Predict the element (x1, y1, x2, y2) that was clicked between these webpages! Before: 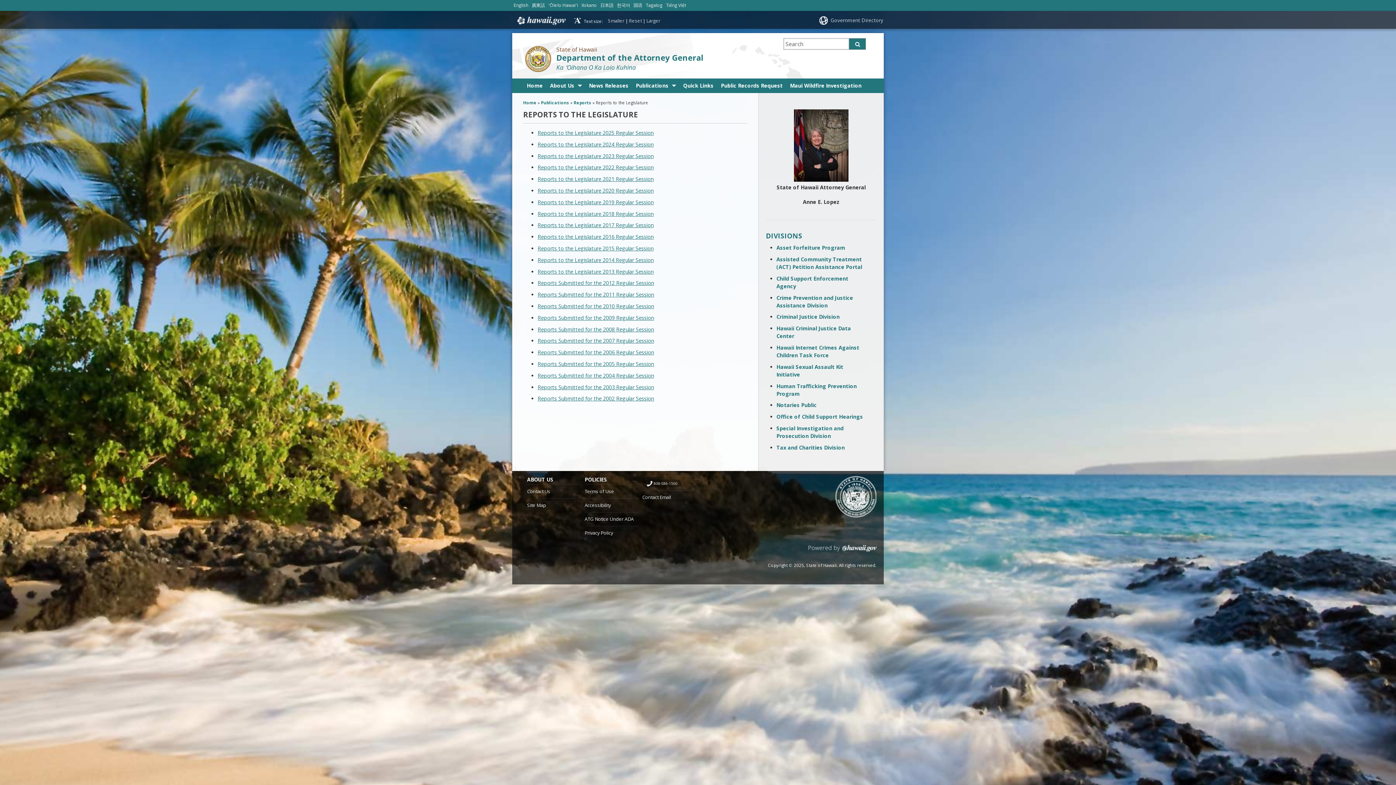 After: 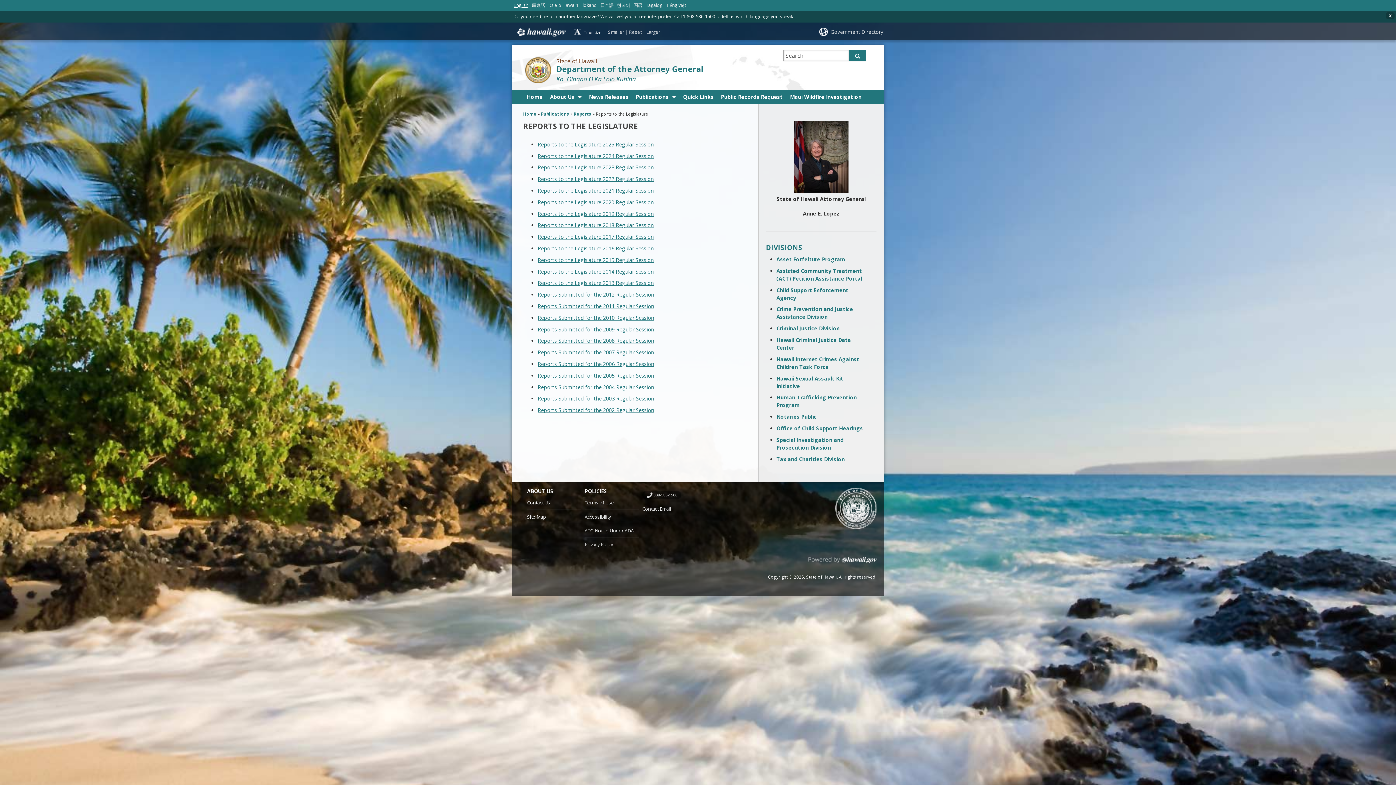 Action: label: English bbox: (512, 0, 529, 9)